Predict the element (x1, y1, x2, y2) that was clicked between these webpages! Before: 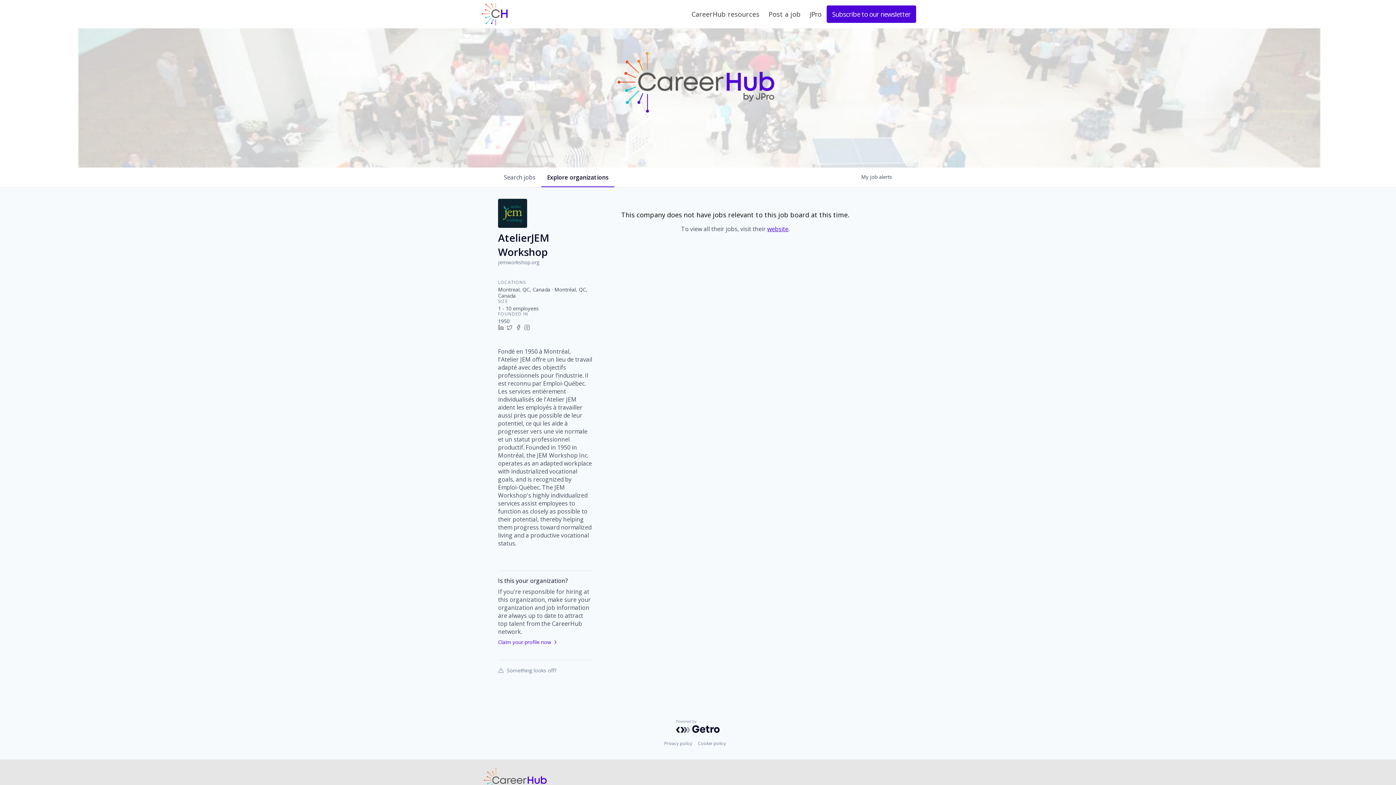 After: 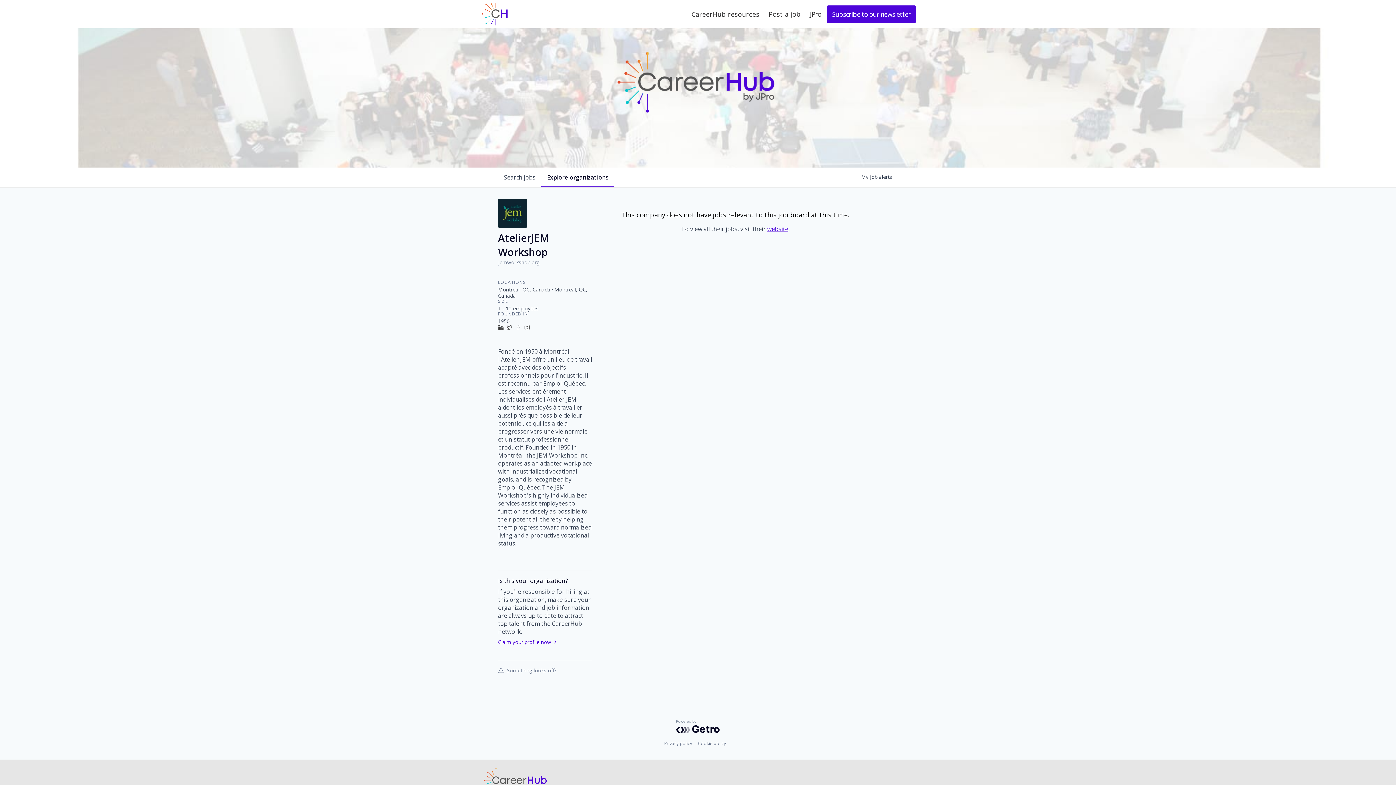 Action: label: website bbox: (767, 225, 788, 233)